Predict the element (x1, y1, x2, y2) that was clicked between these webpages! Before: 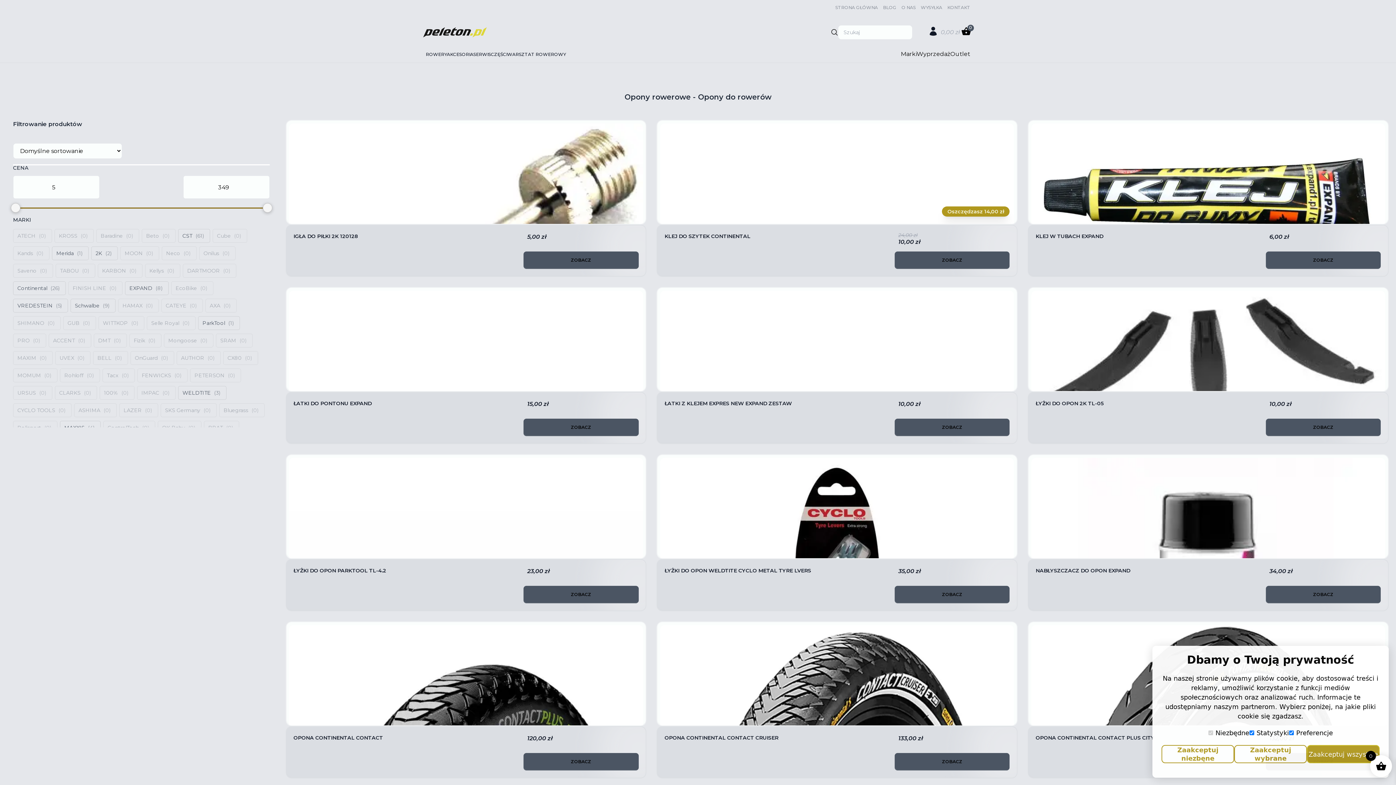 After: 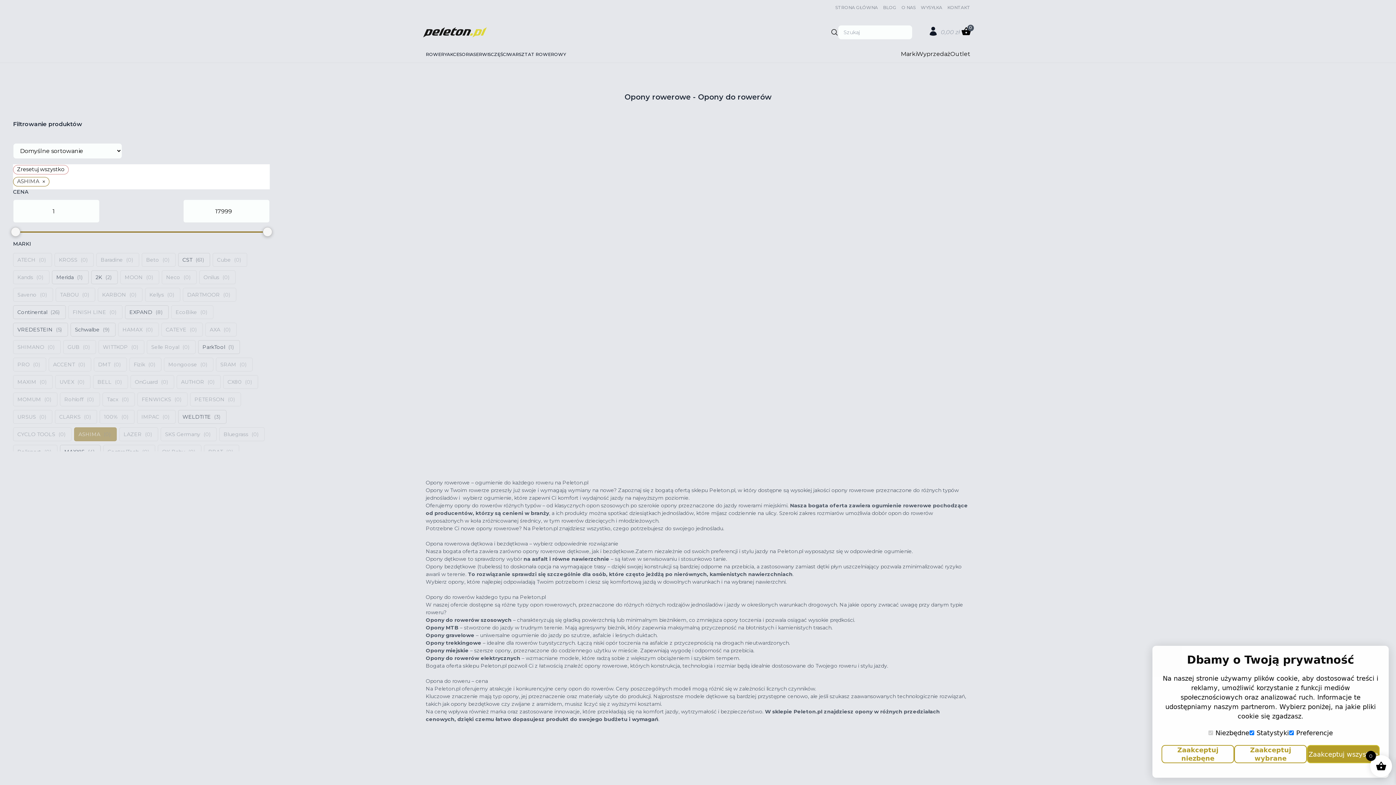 Action: label: ASHIMA bbox: (78, 408, 100, 413)